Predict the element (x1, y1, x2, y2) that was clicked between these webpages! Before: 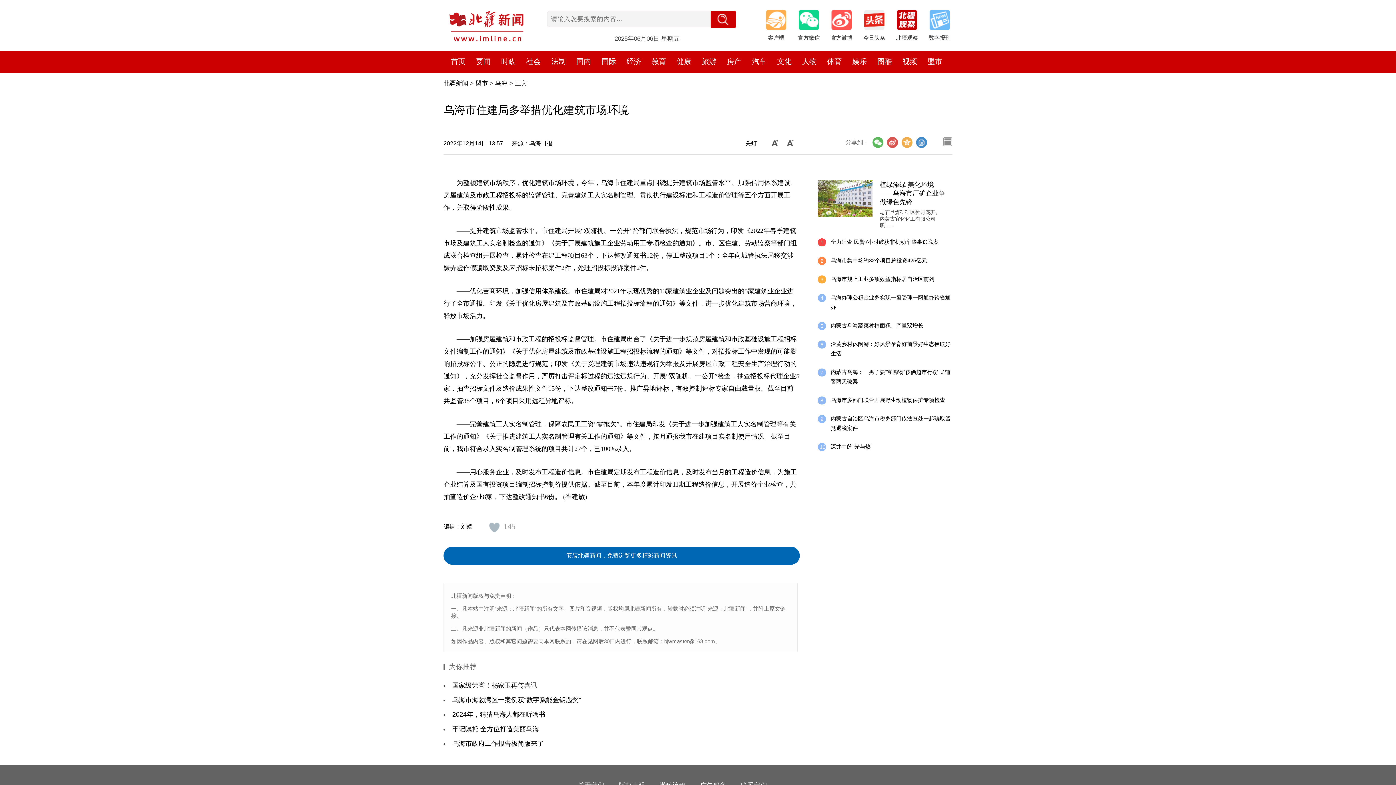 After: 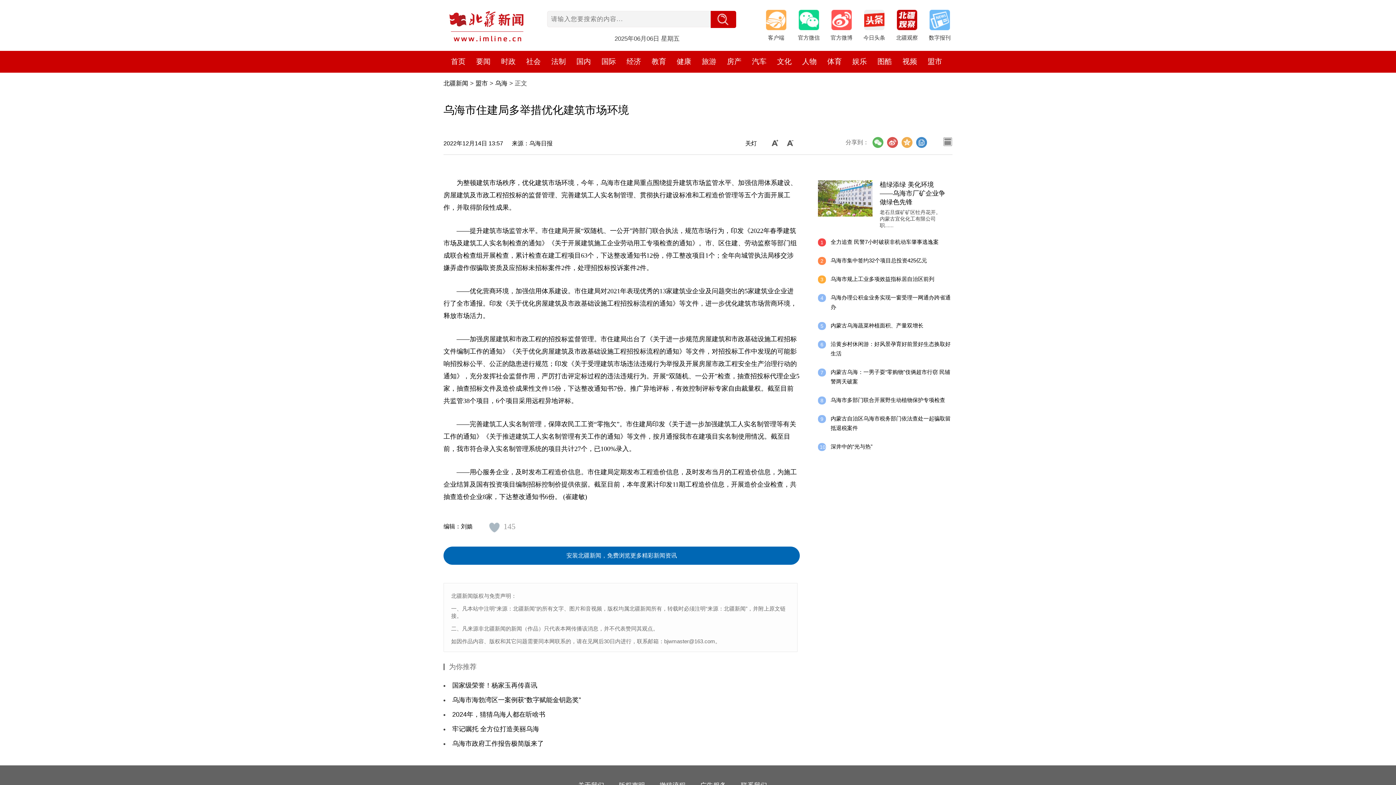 Action: bbox: (880, 181, 945, 205) label: 植绿添绿 美化环境 ——乌海市厂矿企业争做绿色先锋